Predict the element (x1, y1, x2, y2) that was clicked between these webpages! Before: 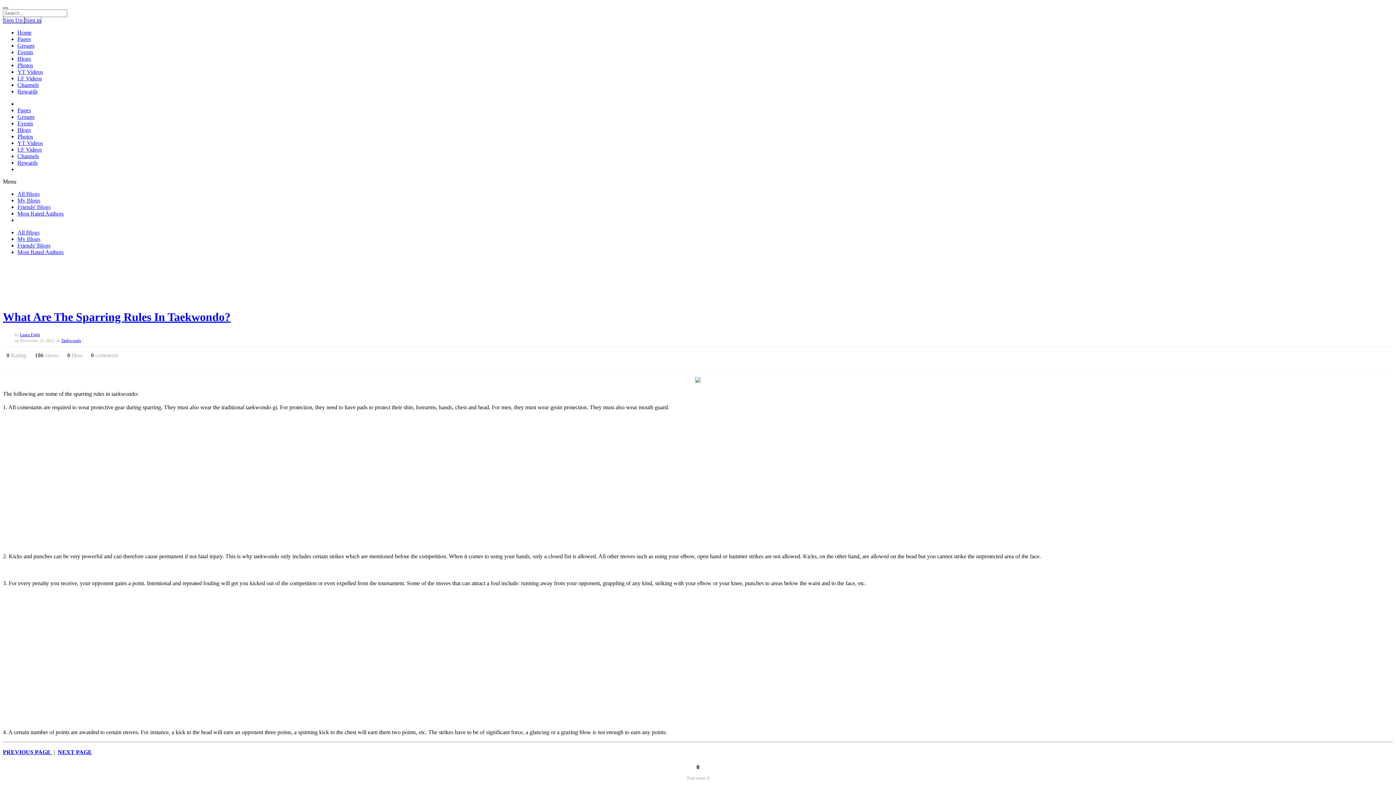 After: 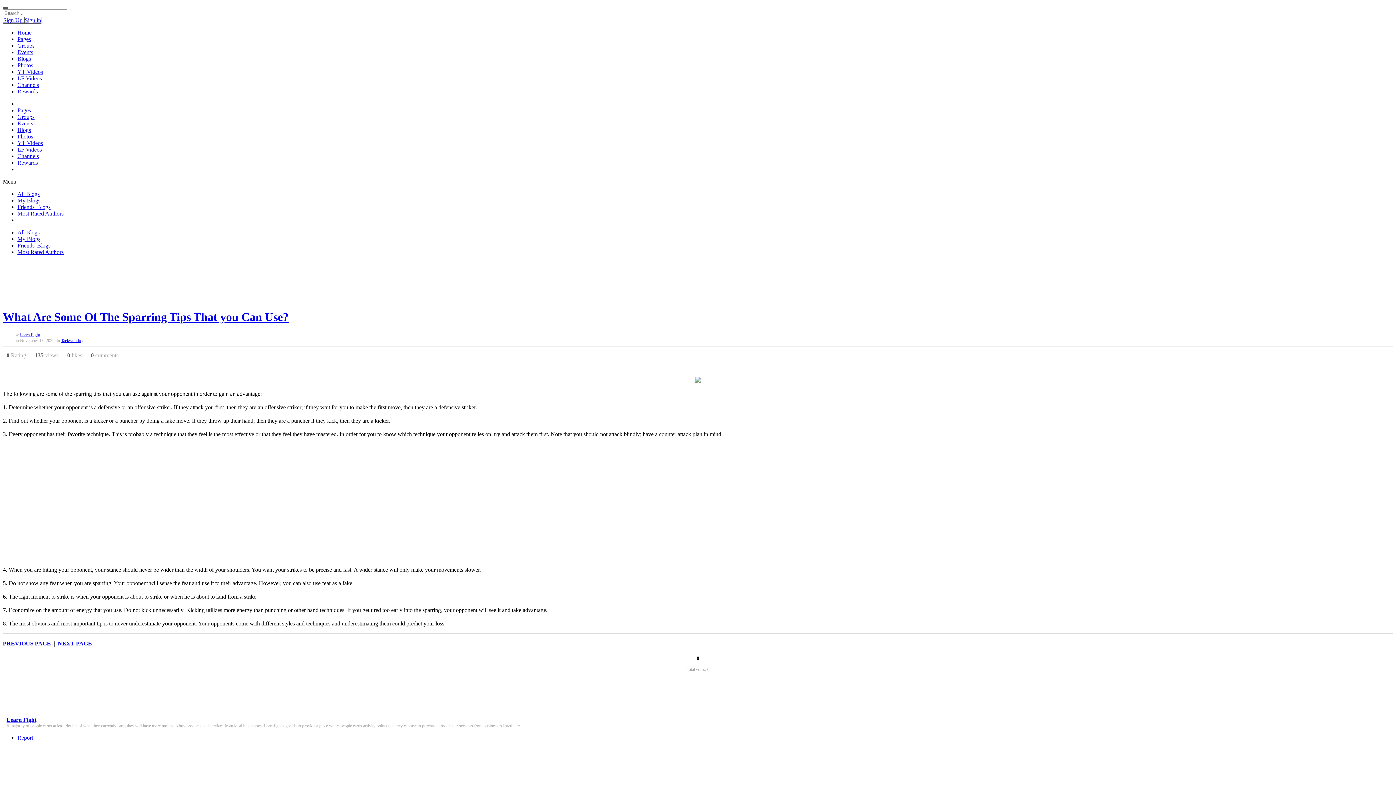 Action: bbox: (2, 749, 52, 755) label: PREVIOUS PAGE 